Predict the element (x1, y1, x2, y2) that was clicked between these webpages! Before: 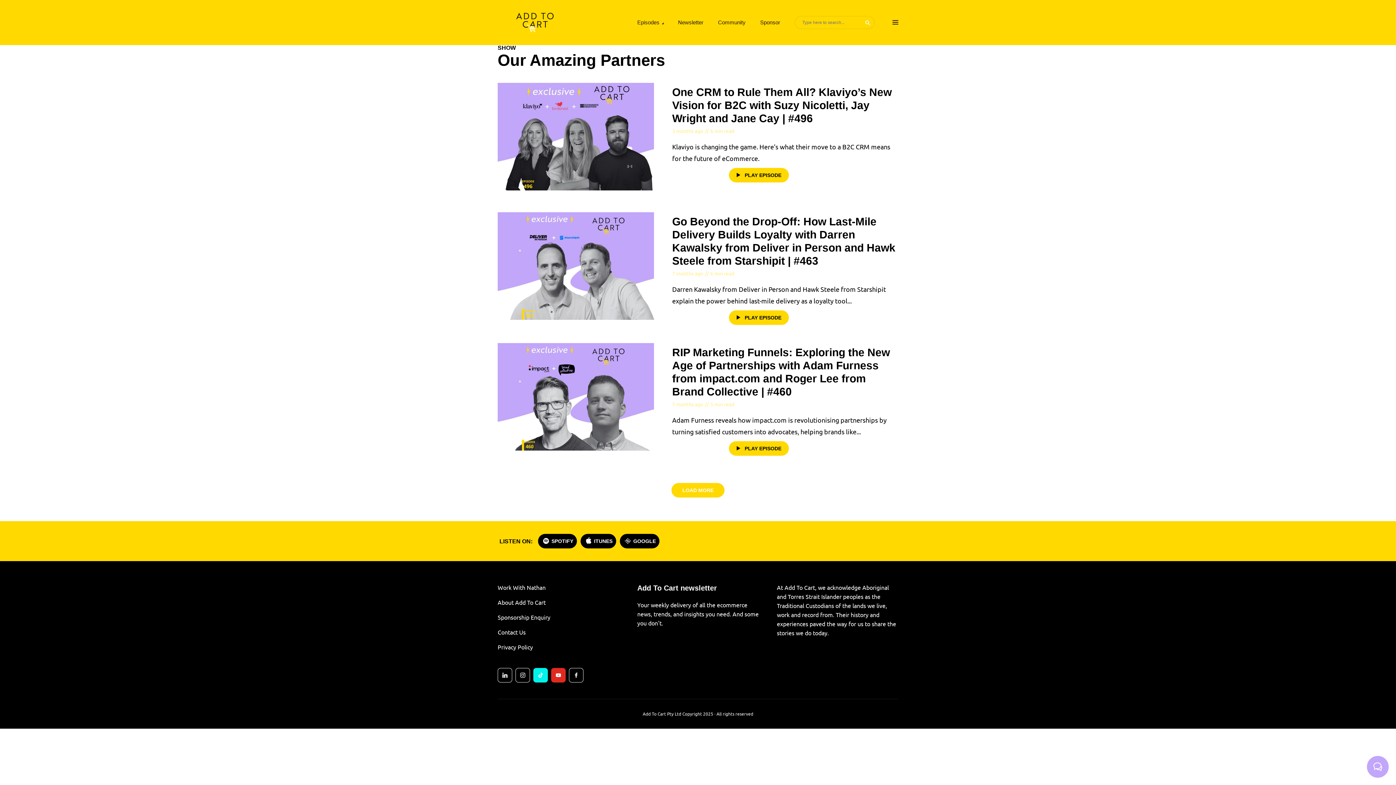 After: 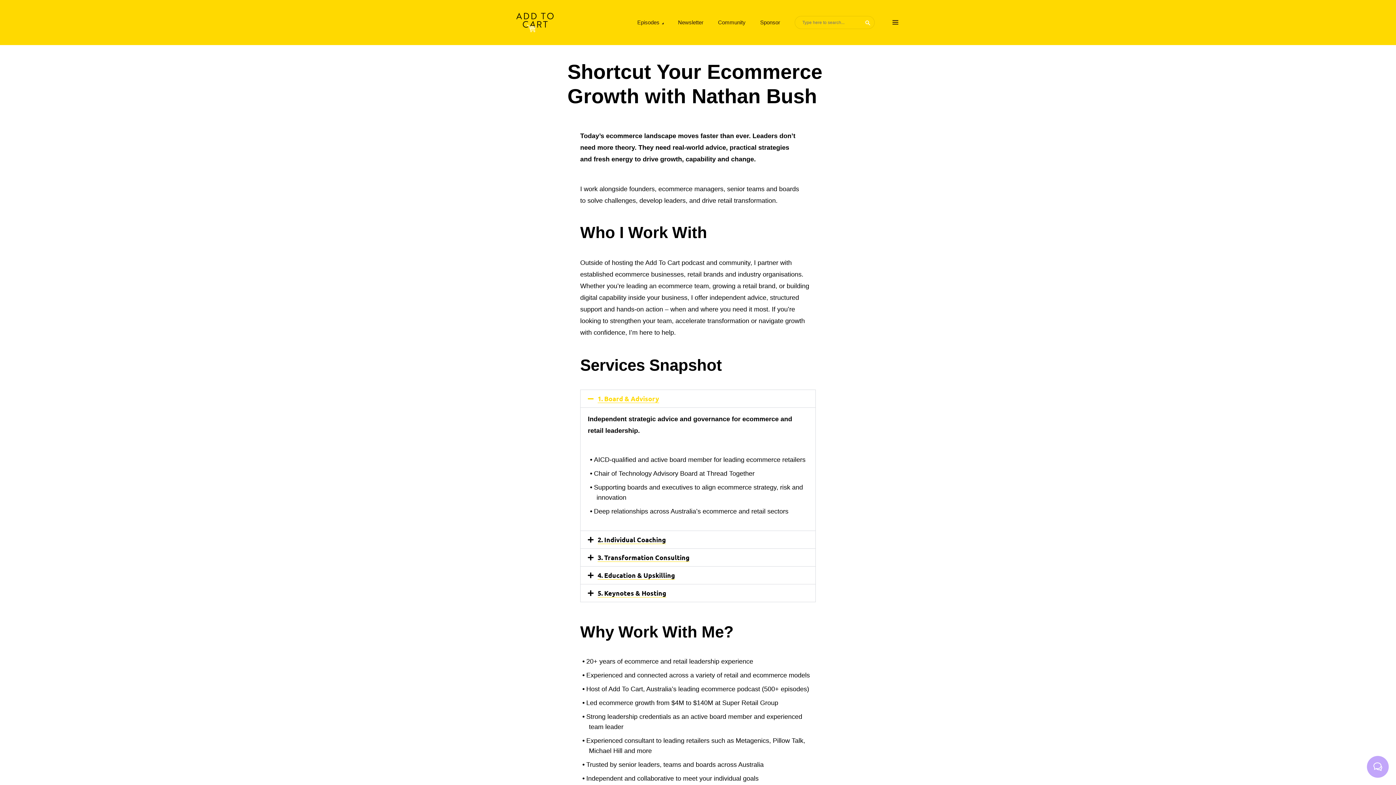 Action: bbox: (497, 584, 545, 591) label: Work With Nathan